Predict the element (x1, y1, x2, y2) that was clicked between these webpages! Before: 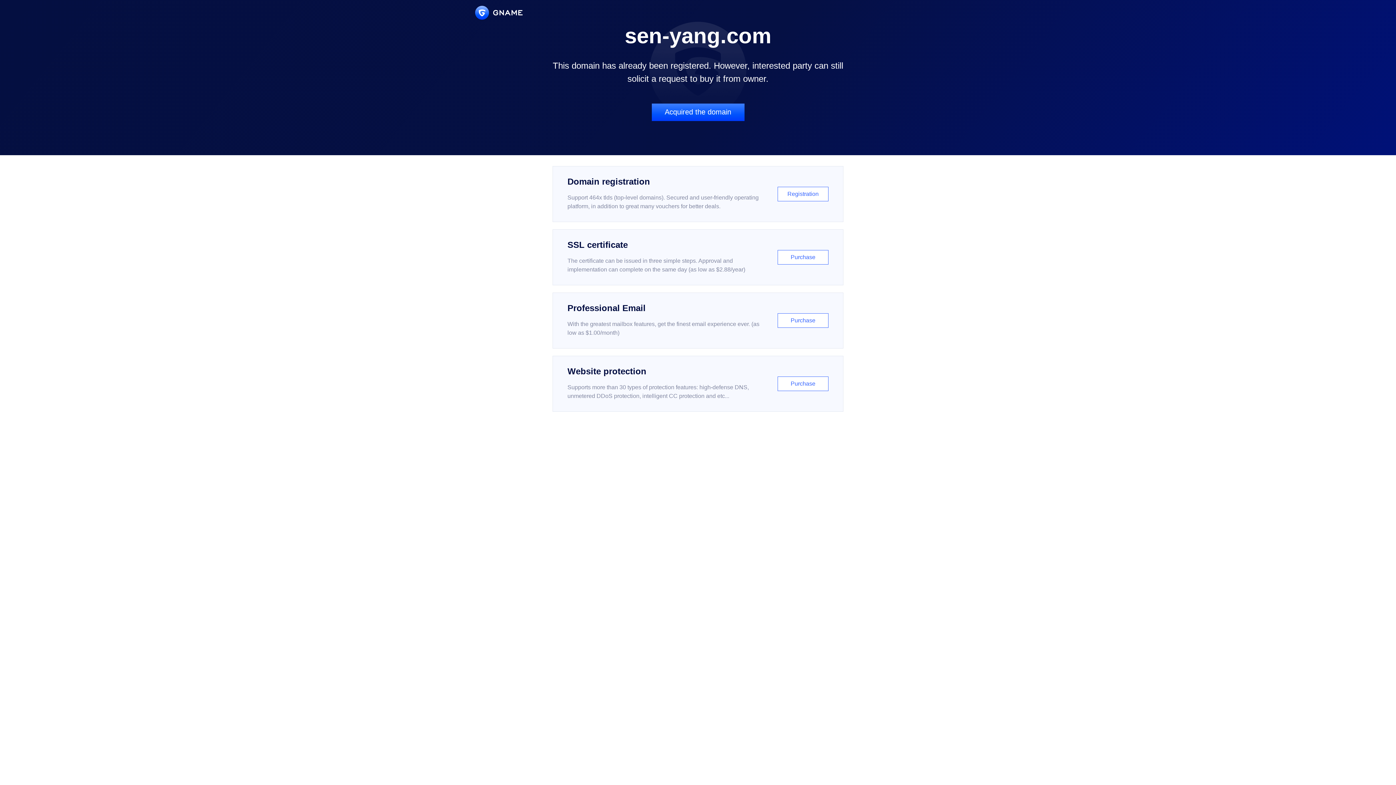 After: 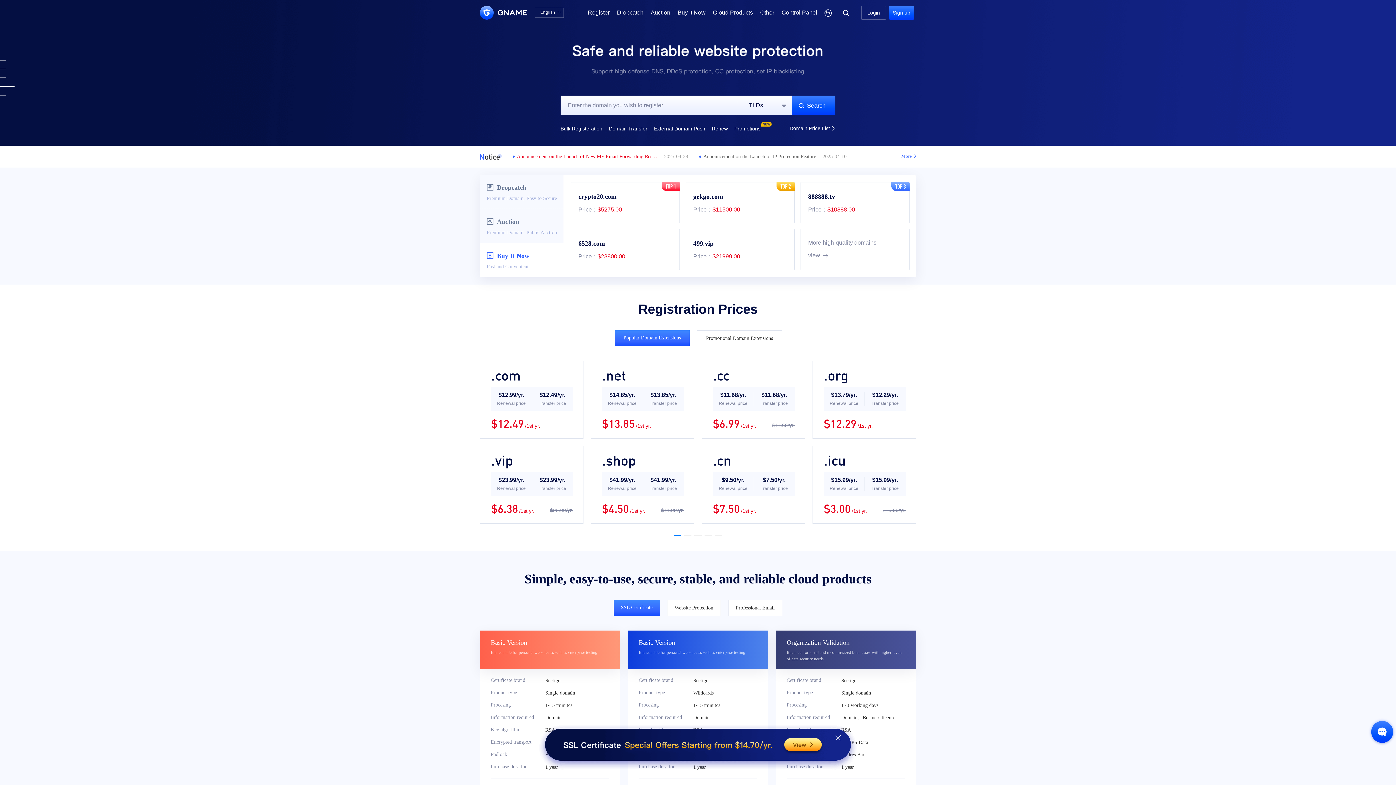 Action: bbox: (475, 5, 522, 19)